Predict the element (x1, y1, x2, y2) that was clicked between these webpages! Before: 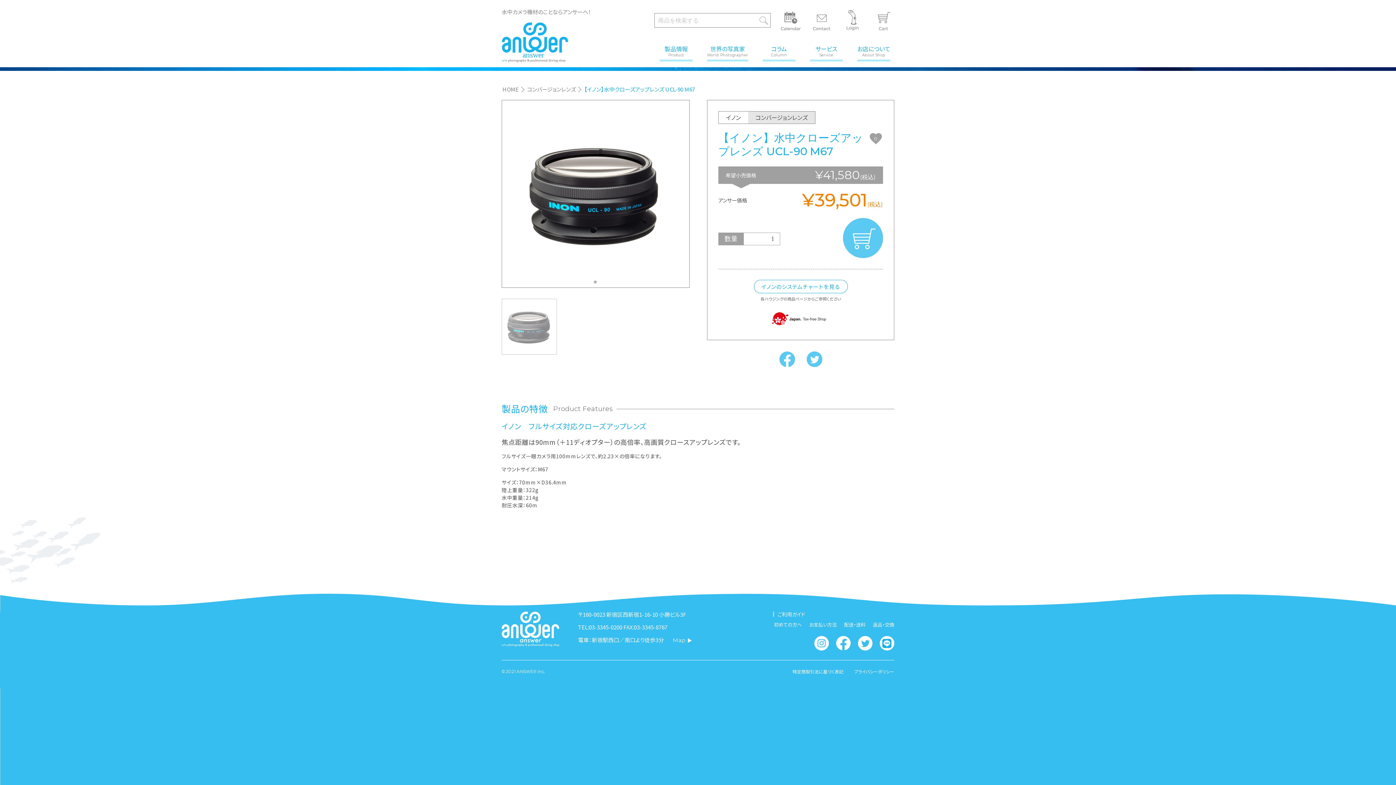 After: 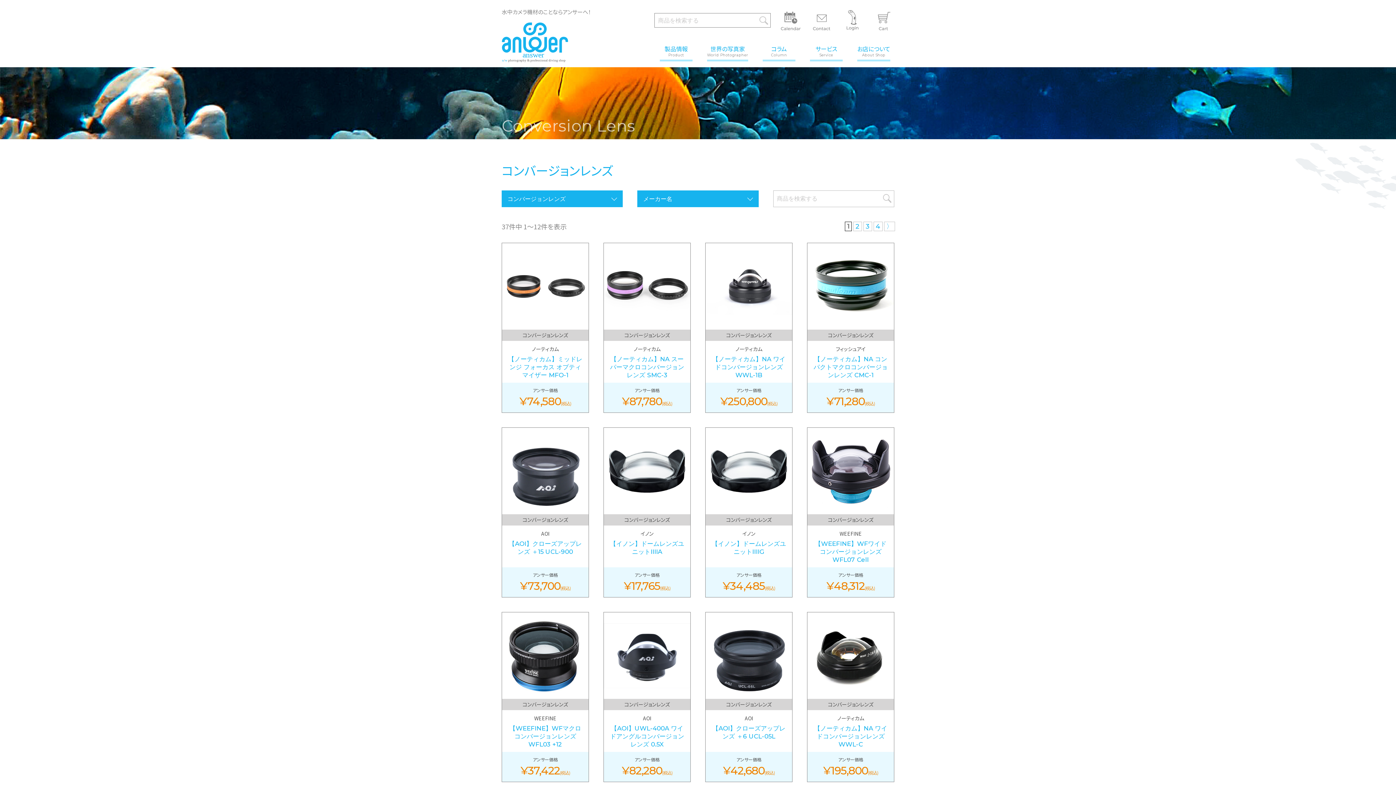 Action: label: コンバージョンレンズ bbox: (526, 85, 576, 93)